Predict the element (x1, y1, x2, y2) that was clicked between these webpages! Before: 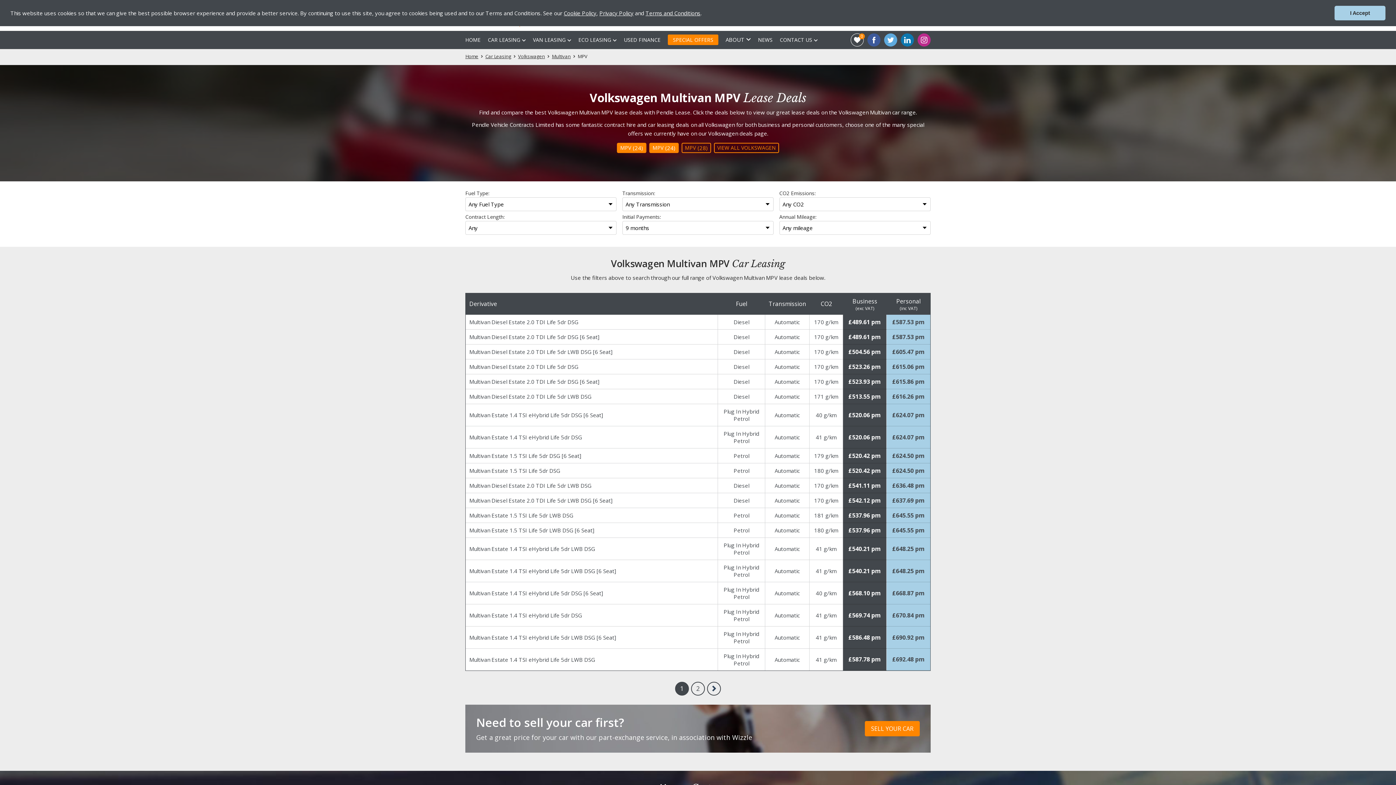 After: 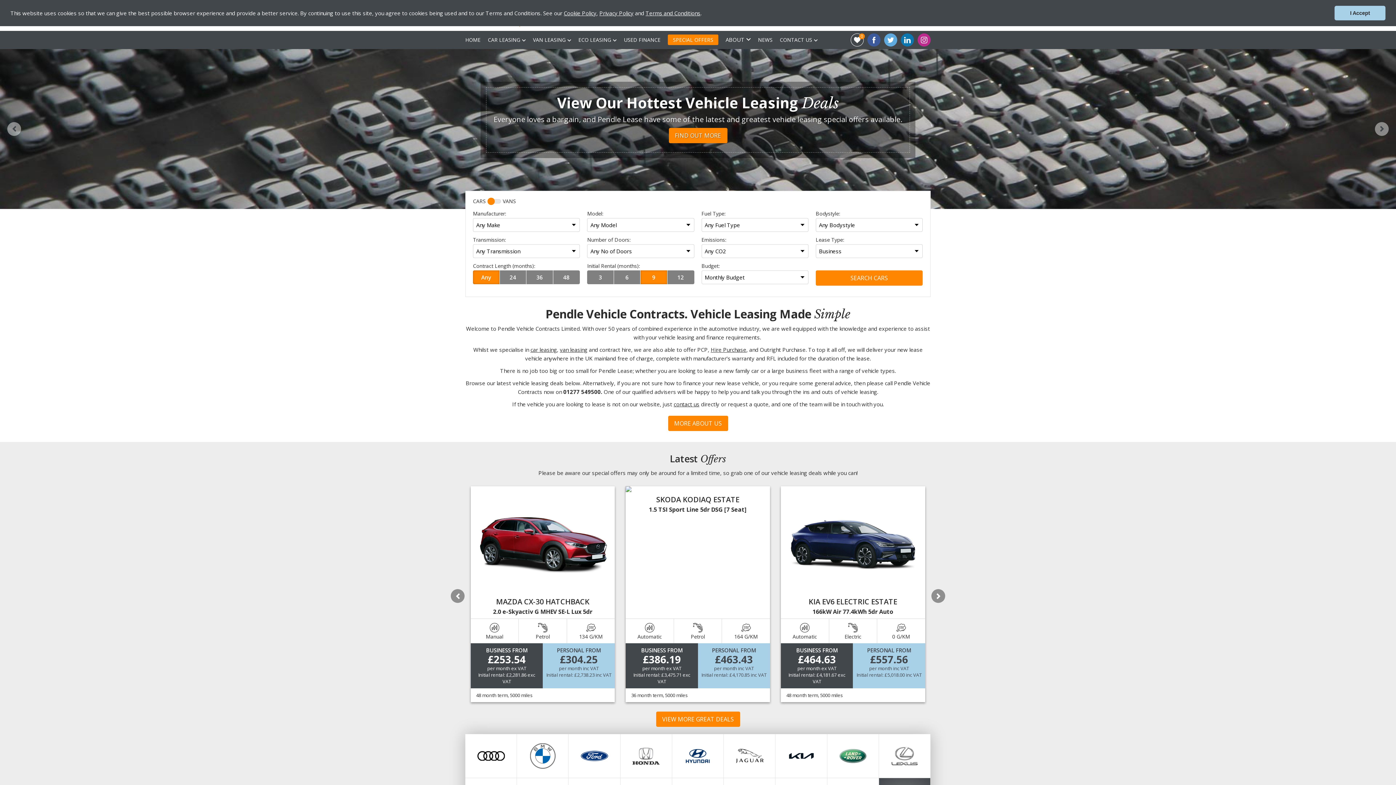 Action: label: Home bbox: (465, 52, 478, 59)